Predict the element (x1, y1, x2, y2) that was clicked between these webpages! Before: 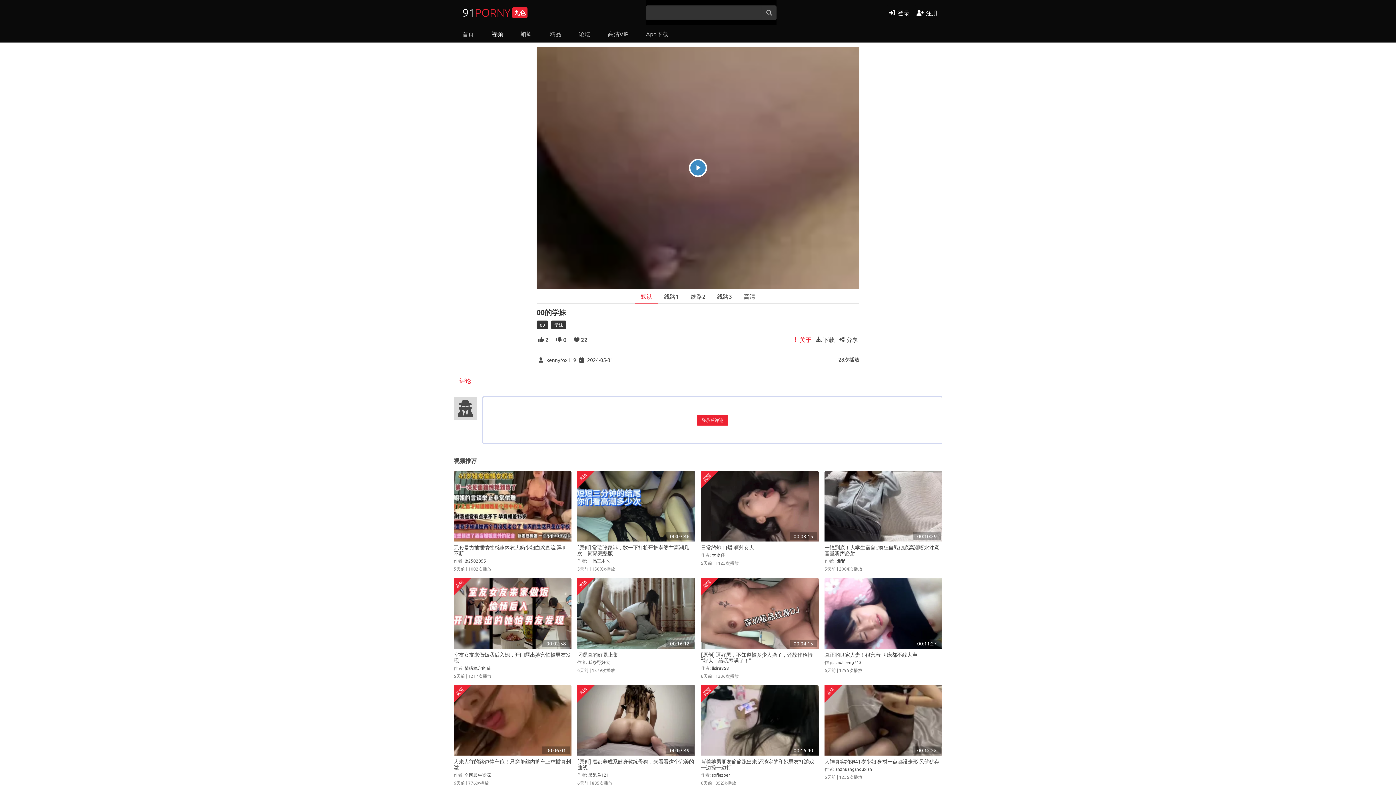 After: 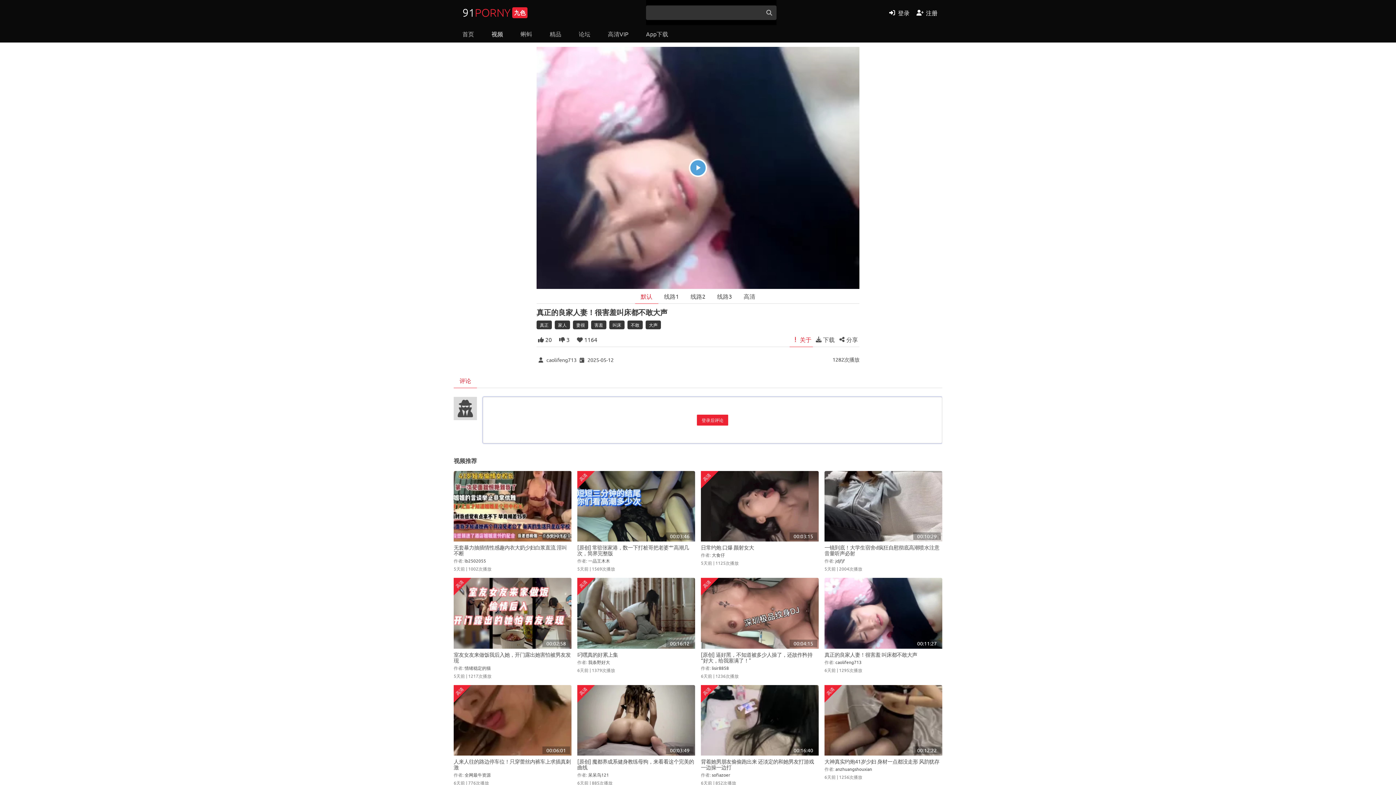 Action: bbox: (824, 578, 942, 649) label: 00:11:27